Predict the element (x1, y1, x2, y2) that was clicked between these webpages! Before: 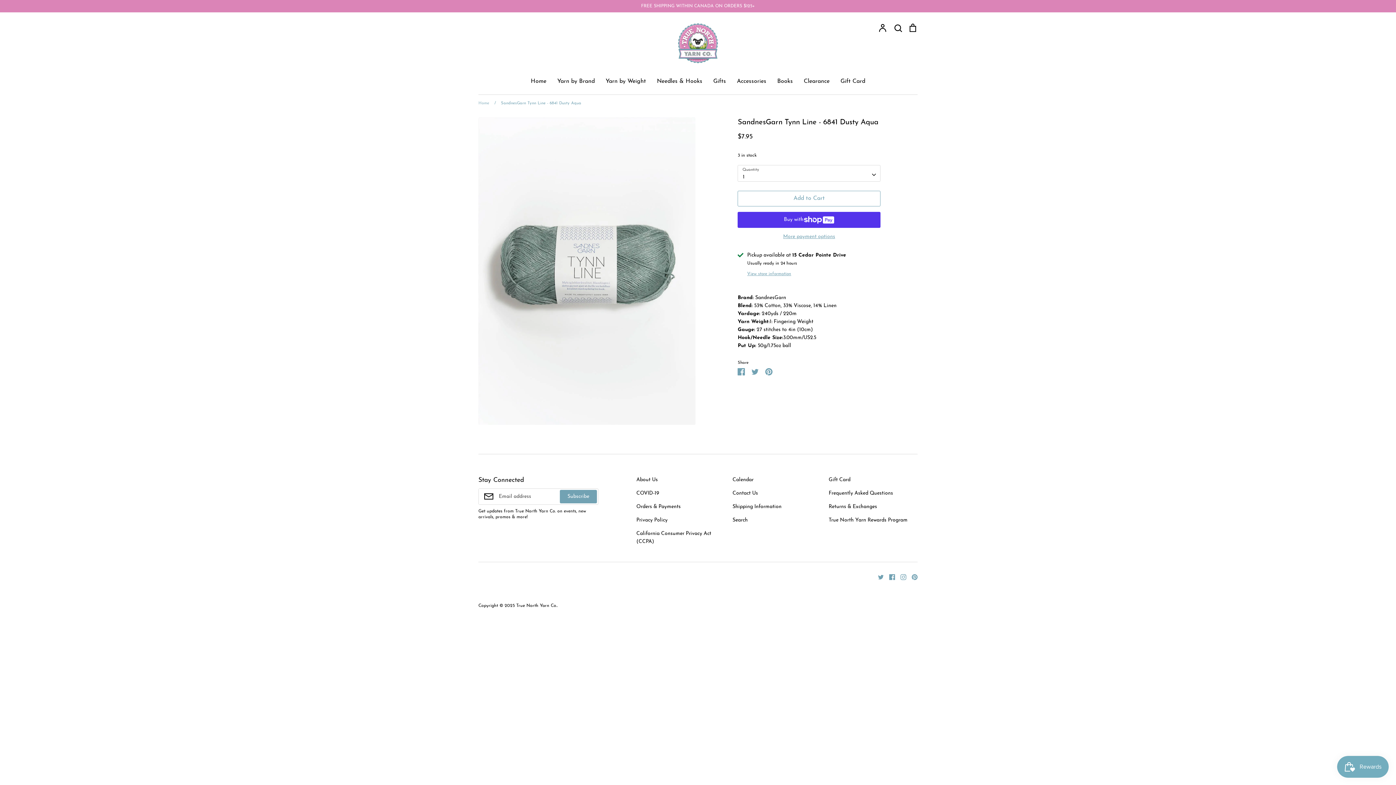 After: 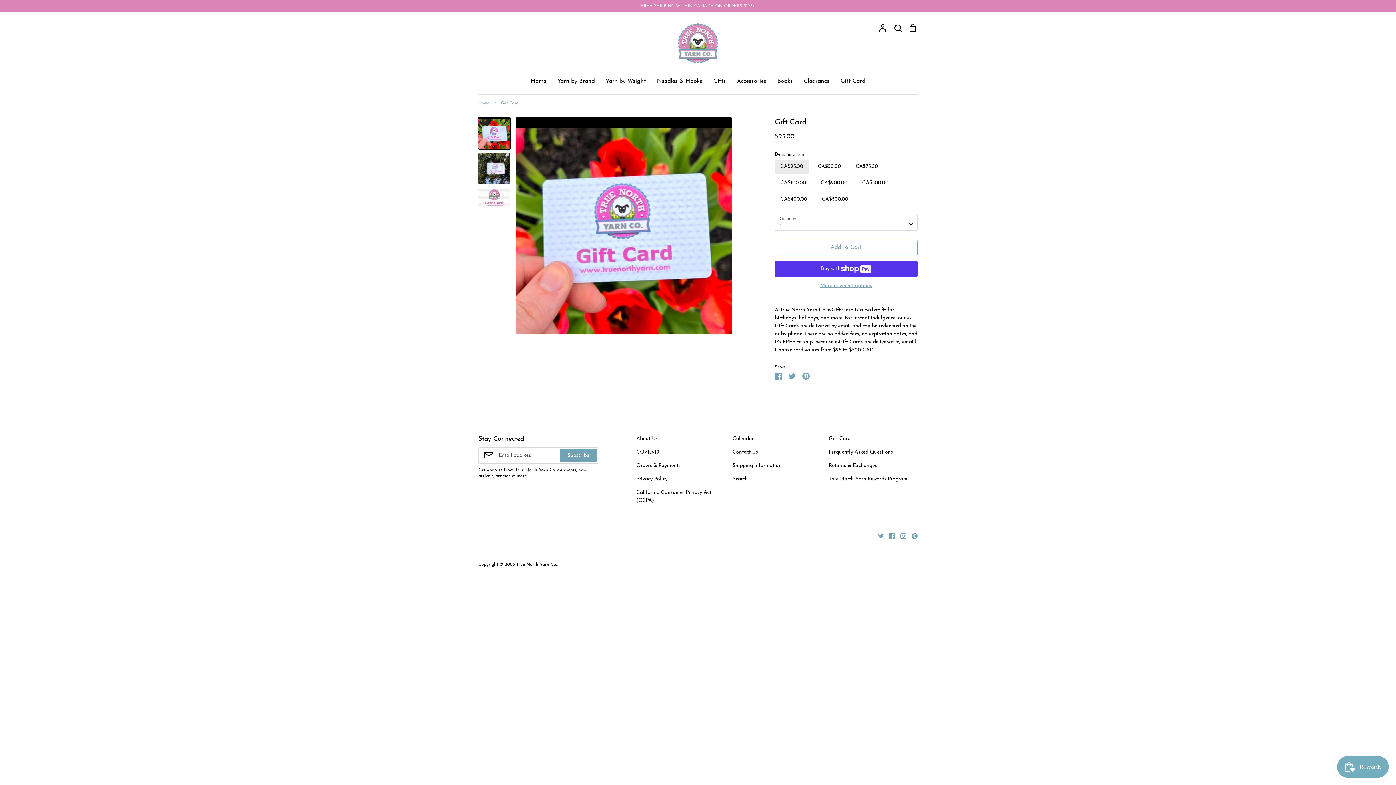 Action: bbox: (840, 78, 865, 84) label: Gift Card